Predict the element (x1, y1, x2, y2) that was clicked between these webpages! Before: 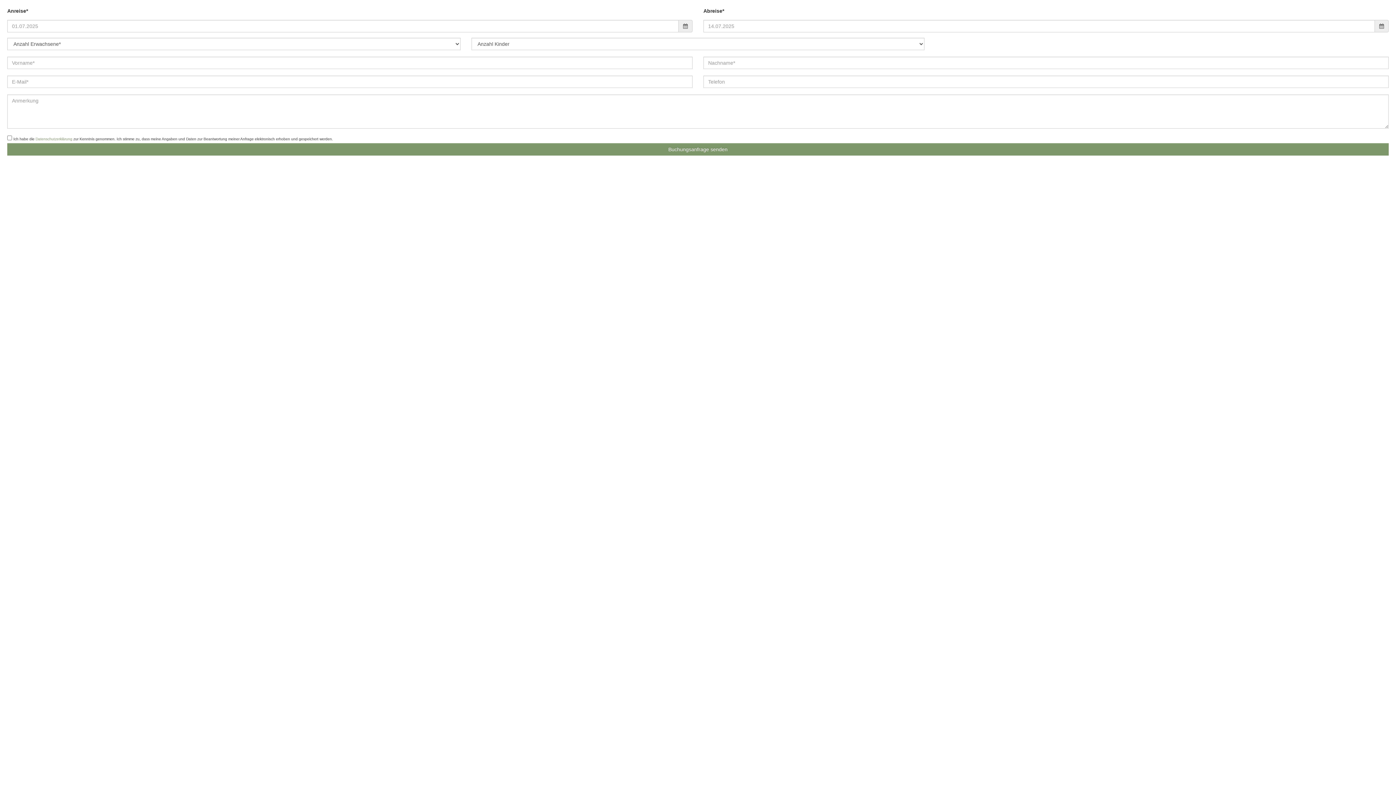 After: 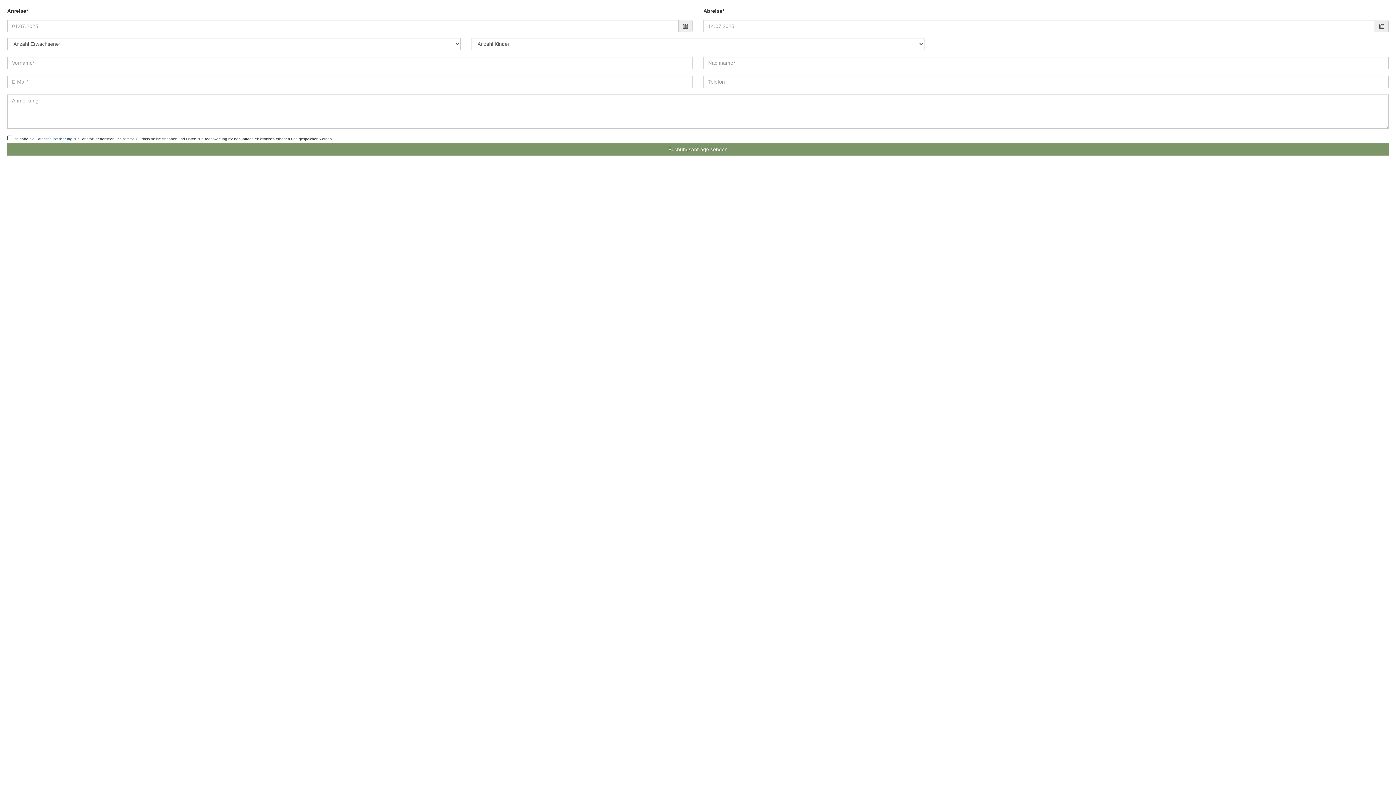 Action: label: Datenschutzerklärung bbox: (35, 137, 72, 141)